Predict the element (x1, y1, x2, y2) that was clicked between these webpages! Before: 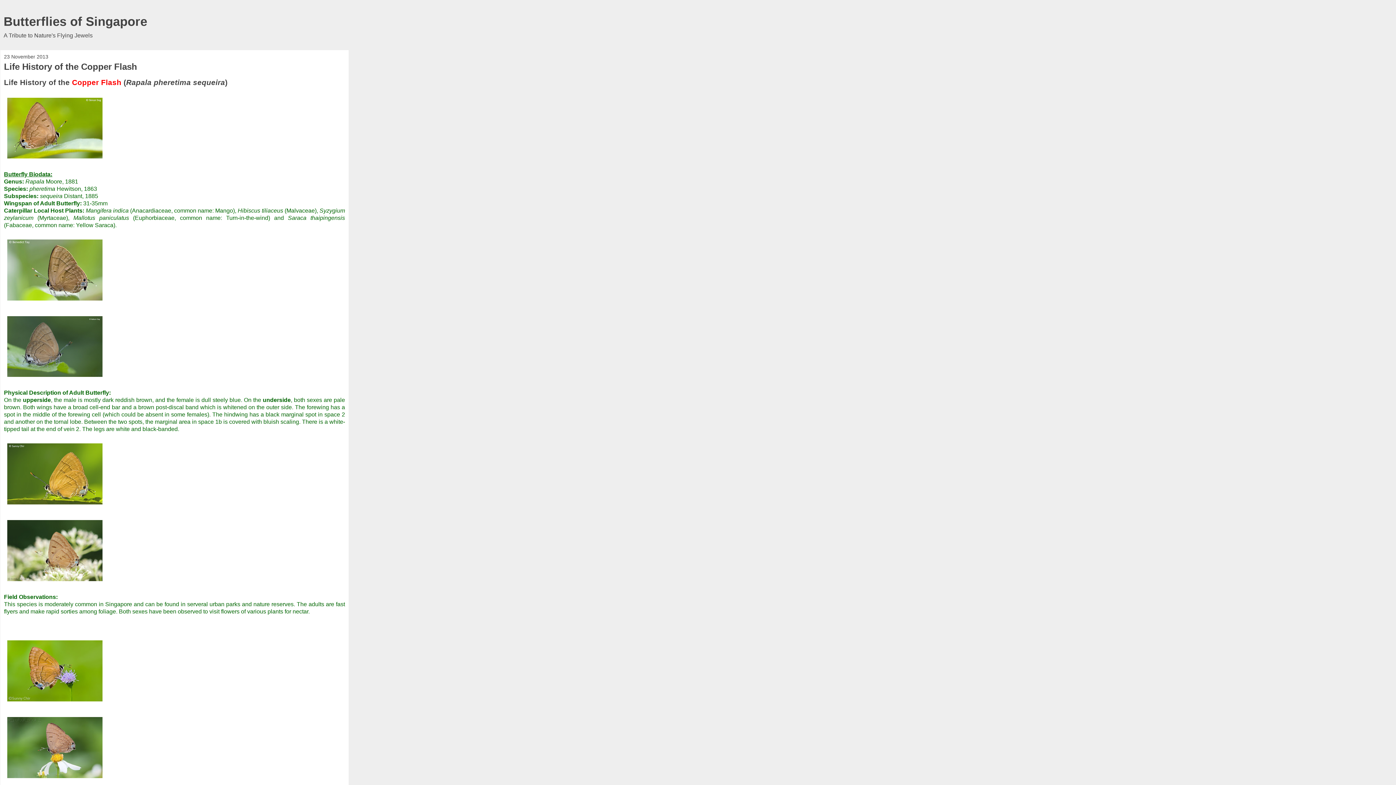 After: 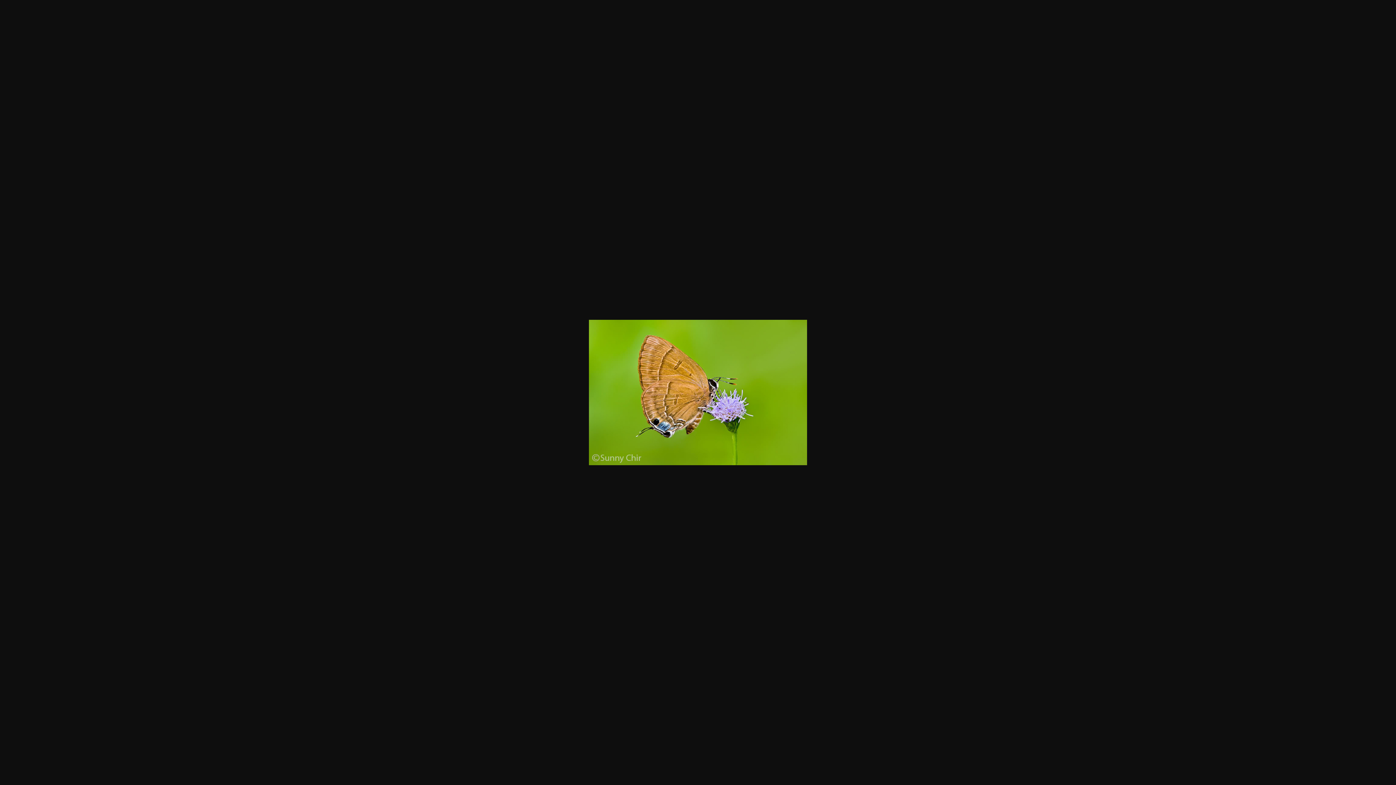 Action: bbox: (4, 699, 105, 706)